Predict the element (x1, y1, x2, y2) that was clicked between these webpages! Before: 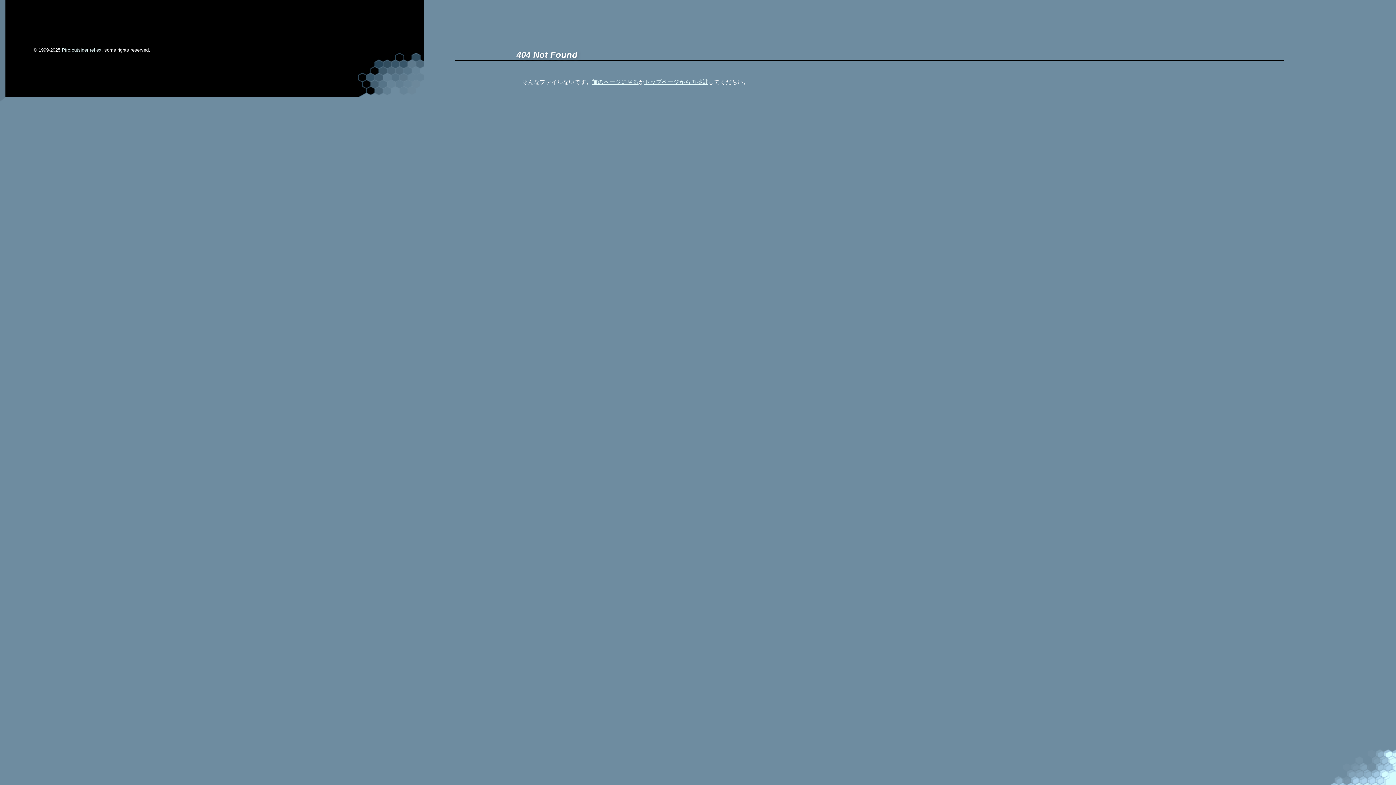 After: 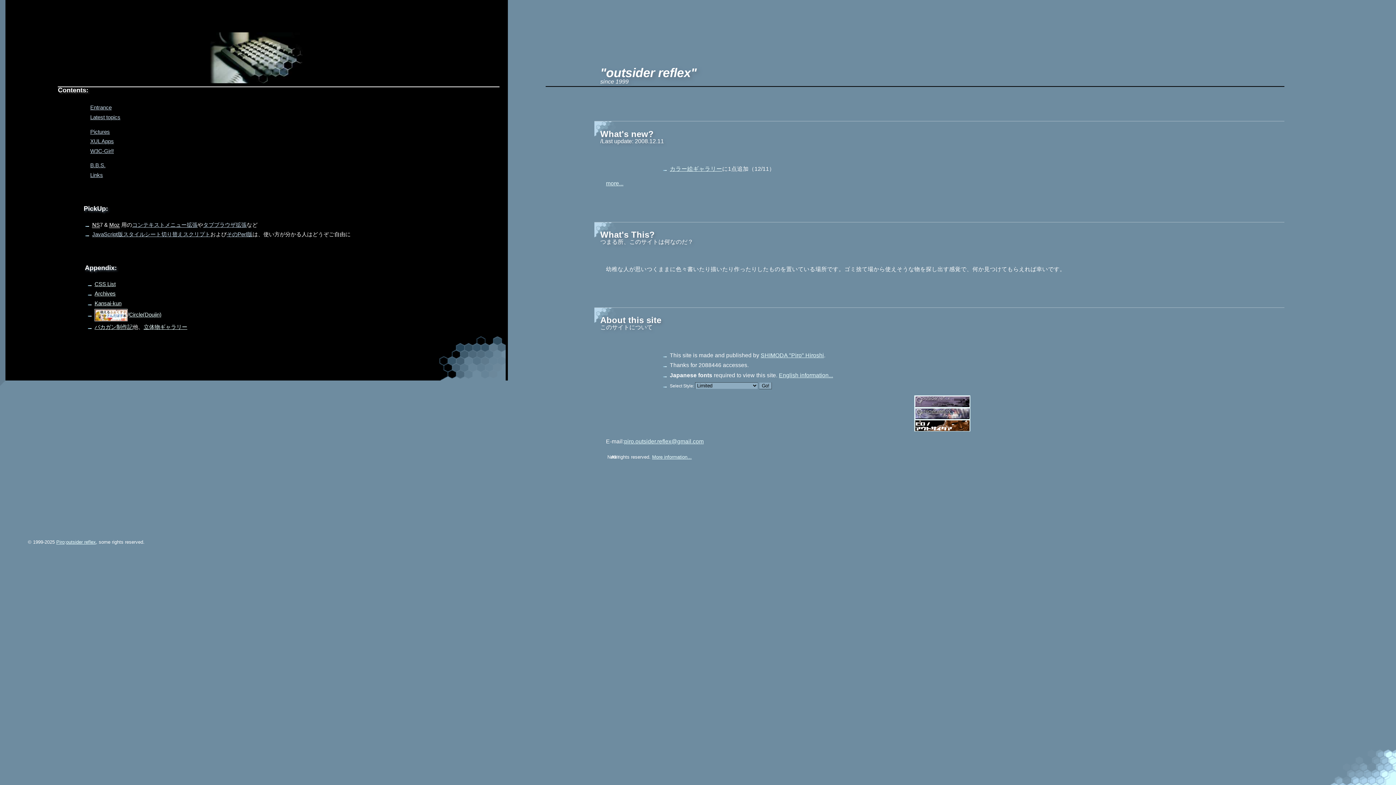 Action: bbox: (644, 78, 708, 84) label: トップページから再挑戦